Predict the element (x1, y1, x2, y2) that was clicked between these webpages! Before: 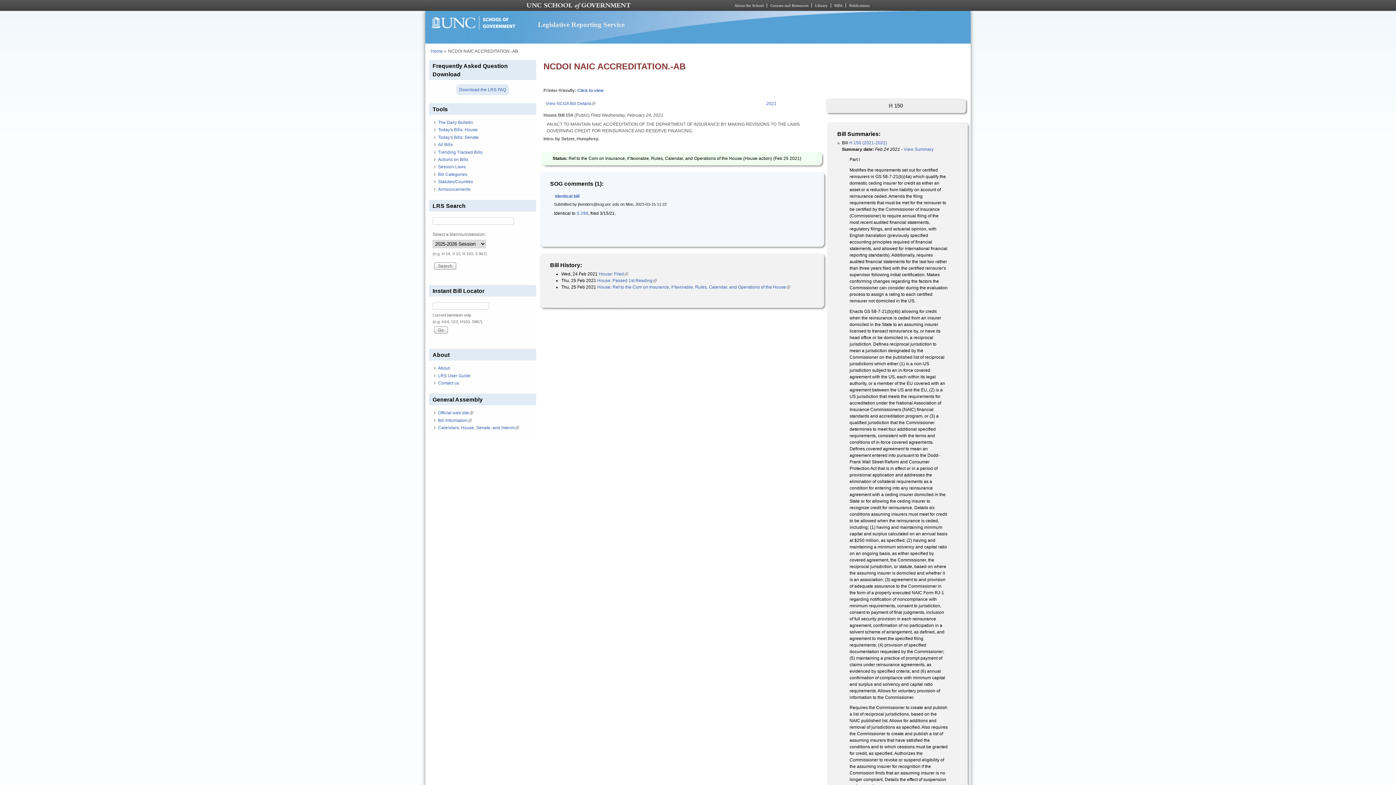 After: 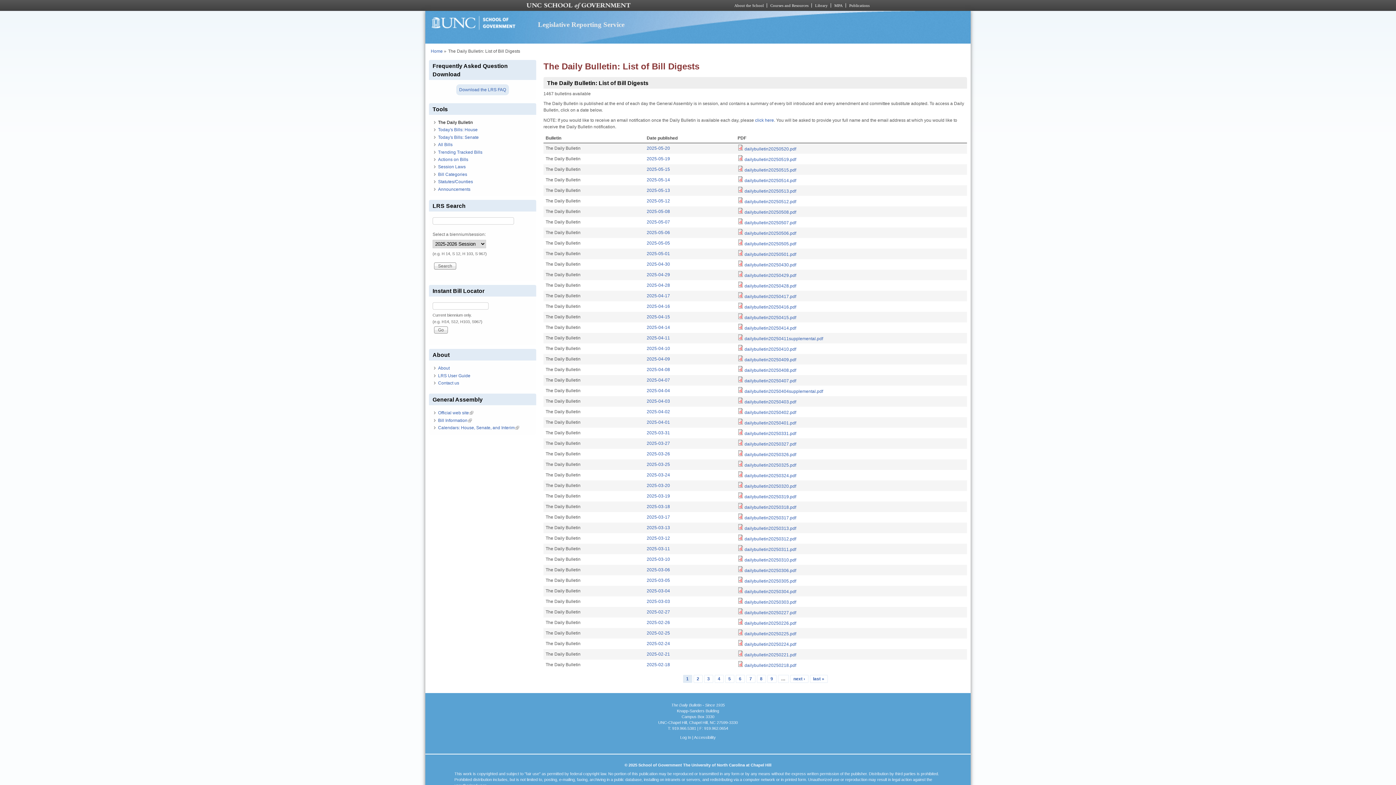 Action: label: The Daily Bulletin bbox: (438, 120, 473, 125)